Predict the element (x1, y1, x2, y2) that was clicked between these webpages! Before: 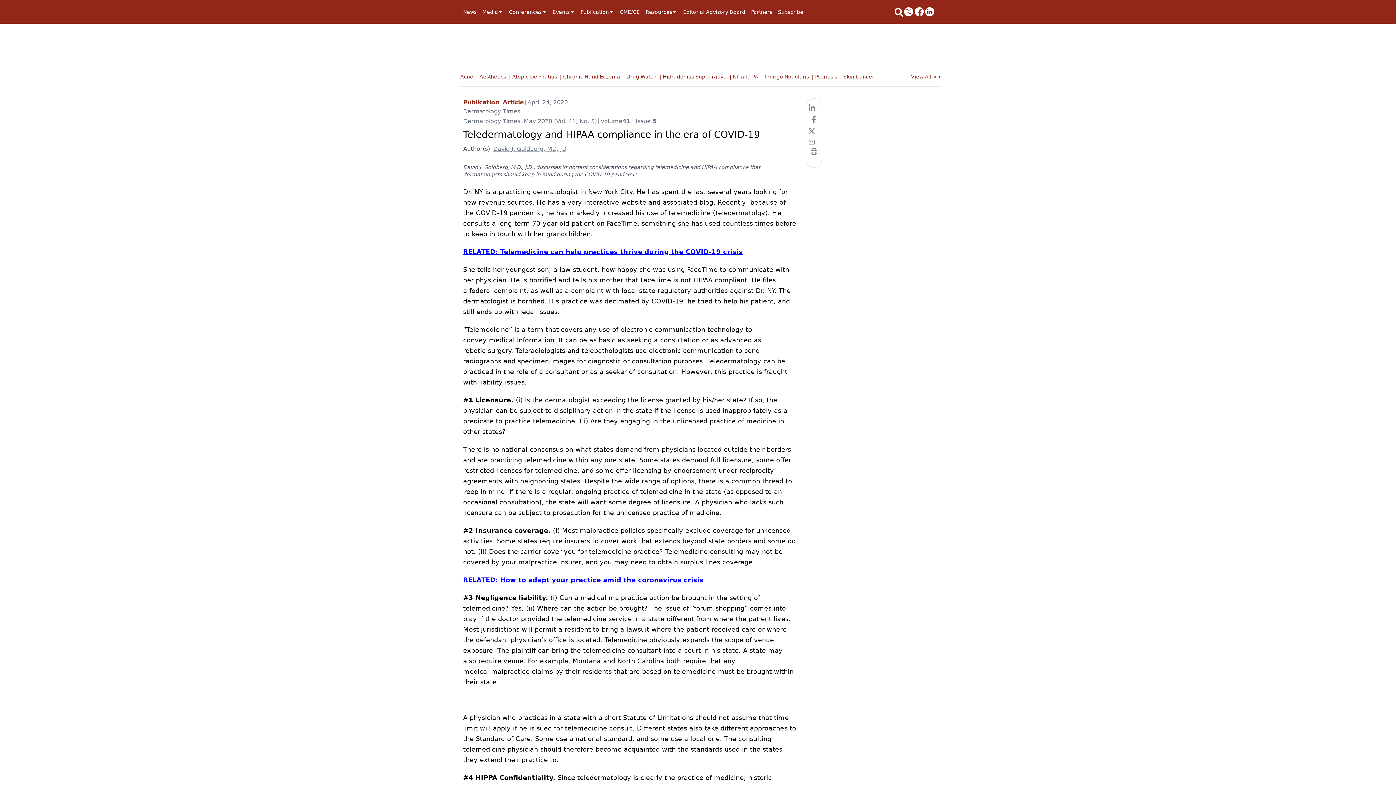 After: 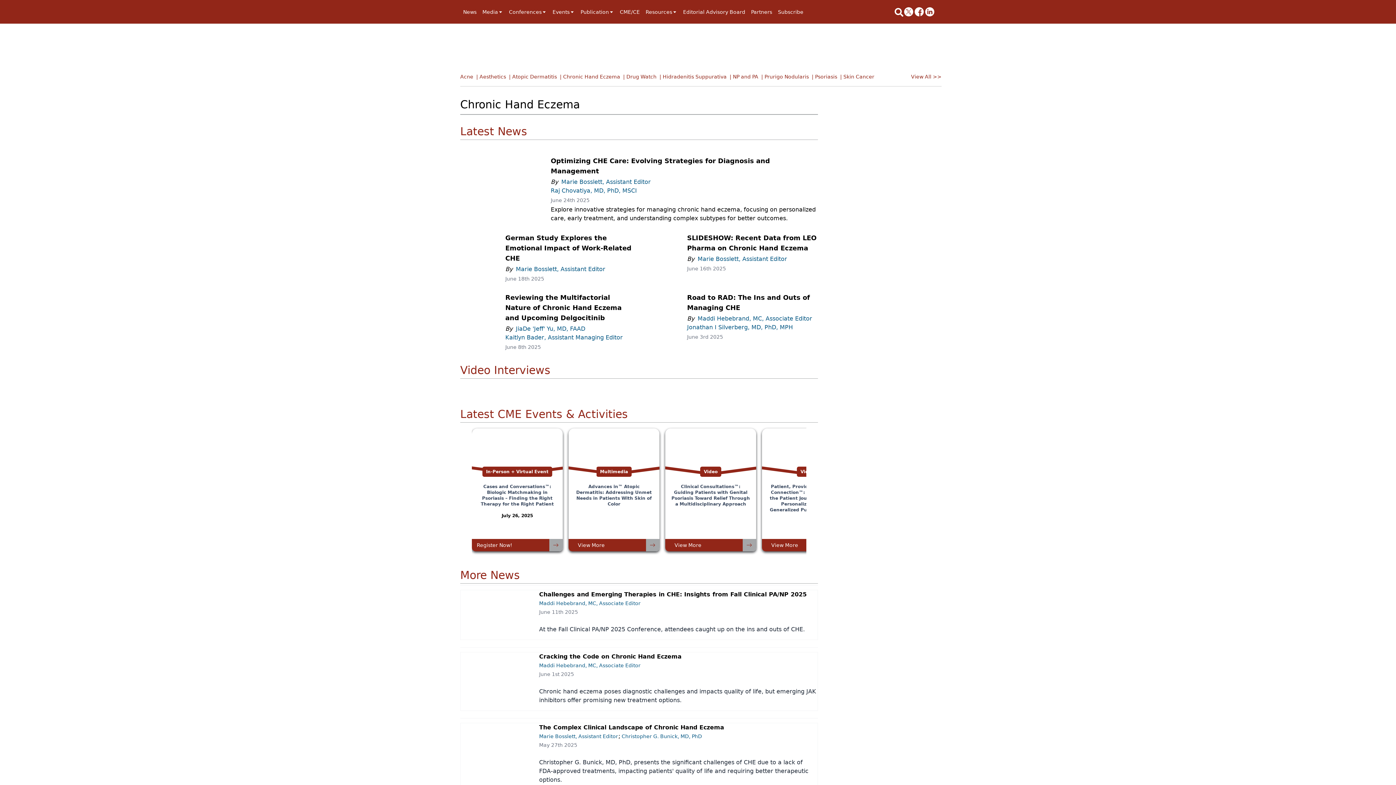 Action: bbox: (560, 73, 623, 84) label: | Chronic Hand Eczema